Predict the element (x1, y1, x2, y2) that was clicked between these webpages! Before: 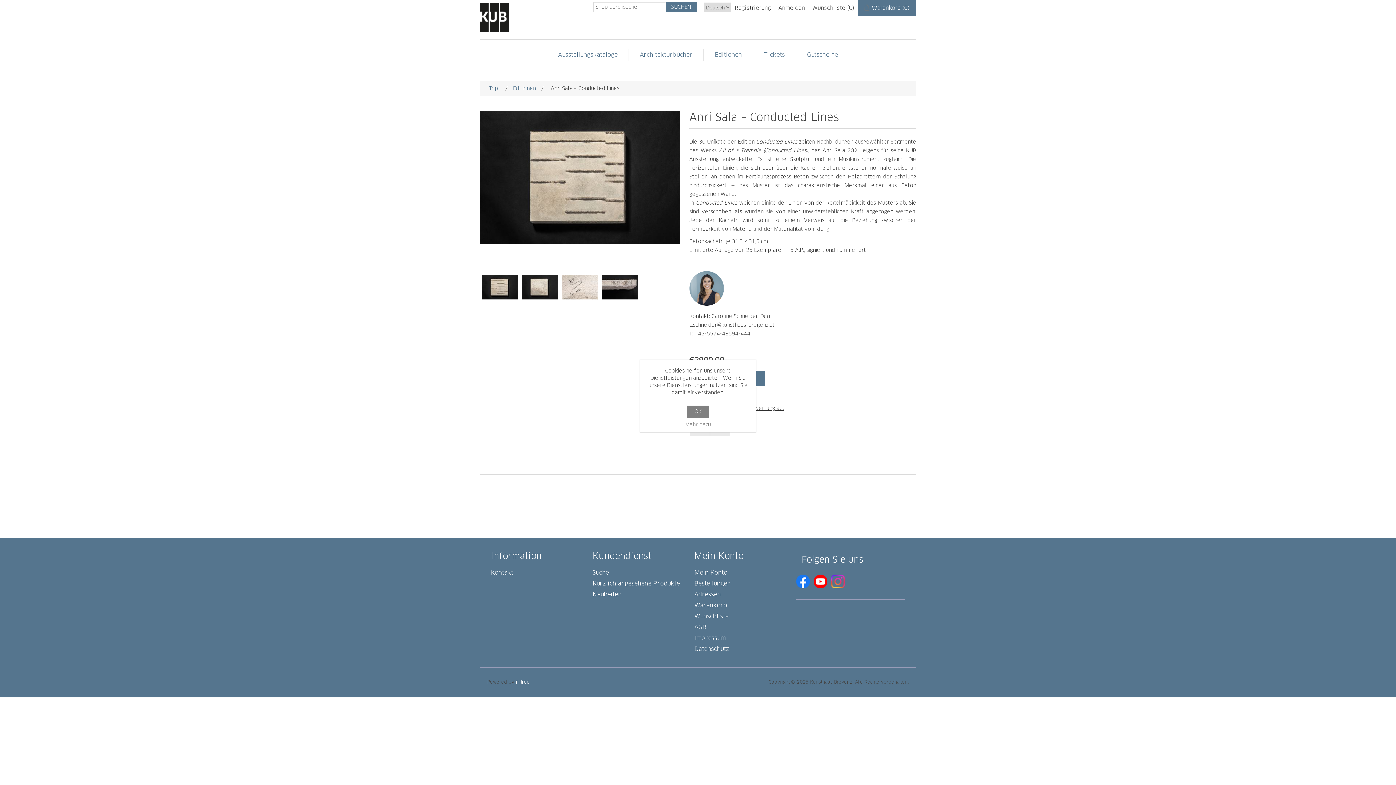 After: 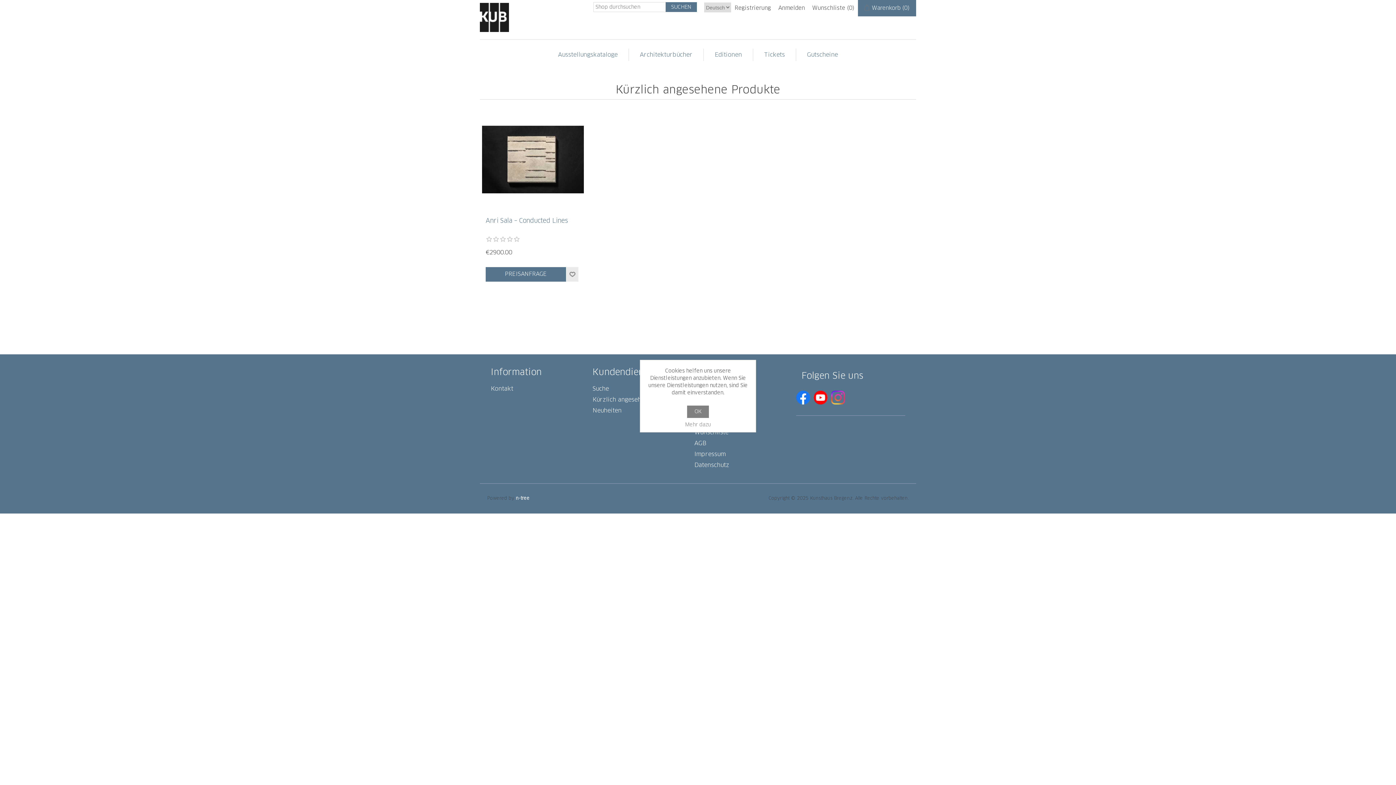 Action: label: Kürzlich angesehene Produkte bbox: (592, 581, 680, 586)